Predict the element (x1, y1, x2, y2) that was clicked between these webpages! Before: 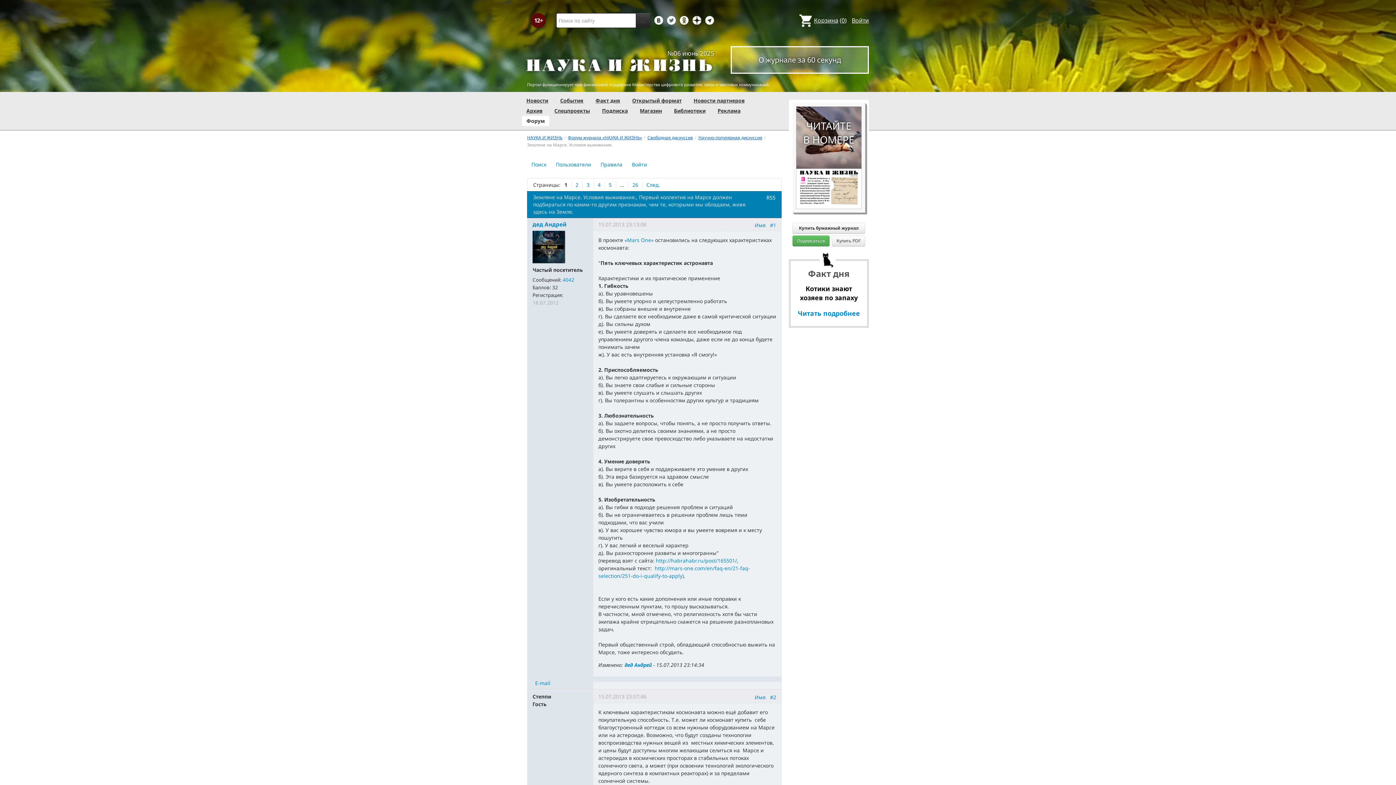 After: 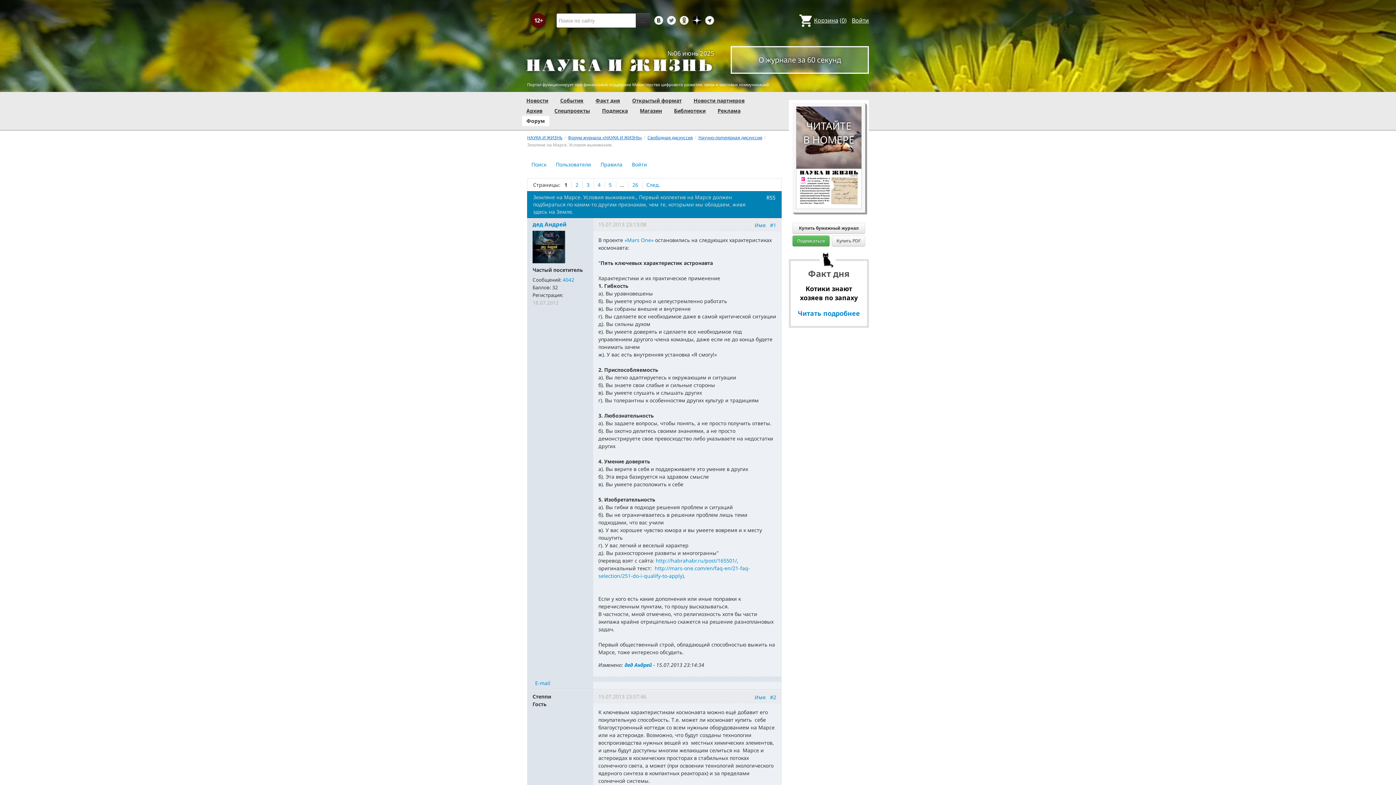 Action: bbox: (692, 16, 701, 24)